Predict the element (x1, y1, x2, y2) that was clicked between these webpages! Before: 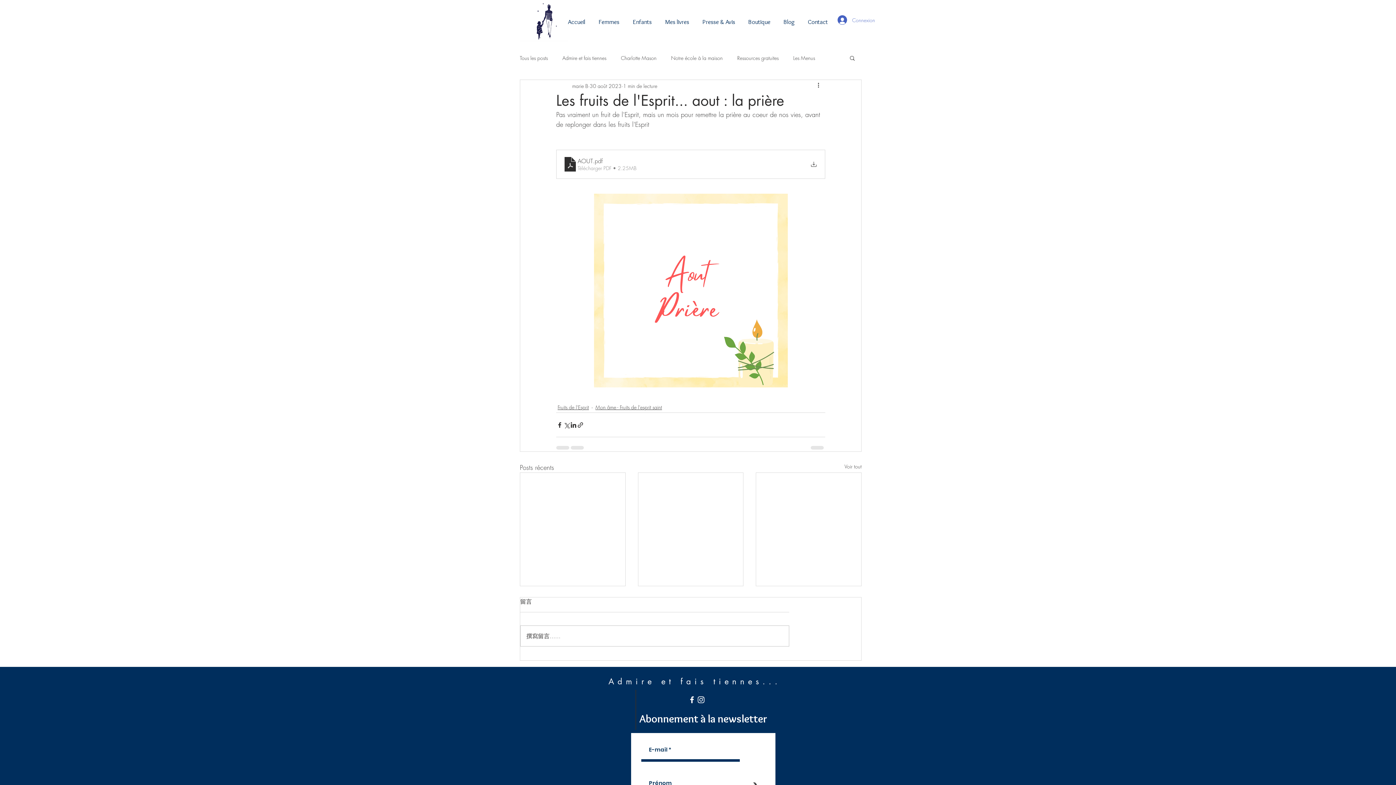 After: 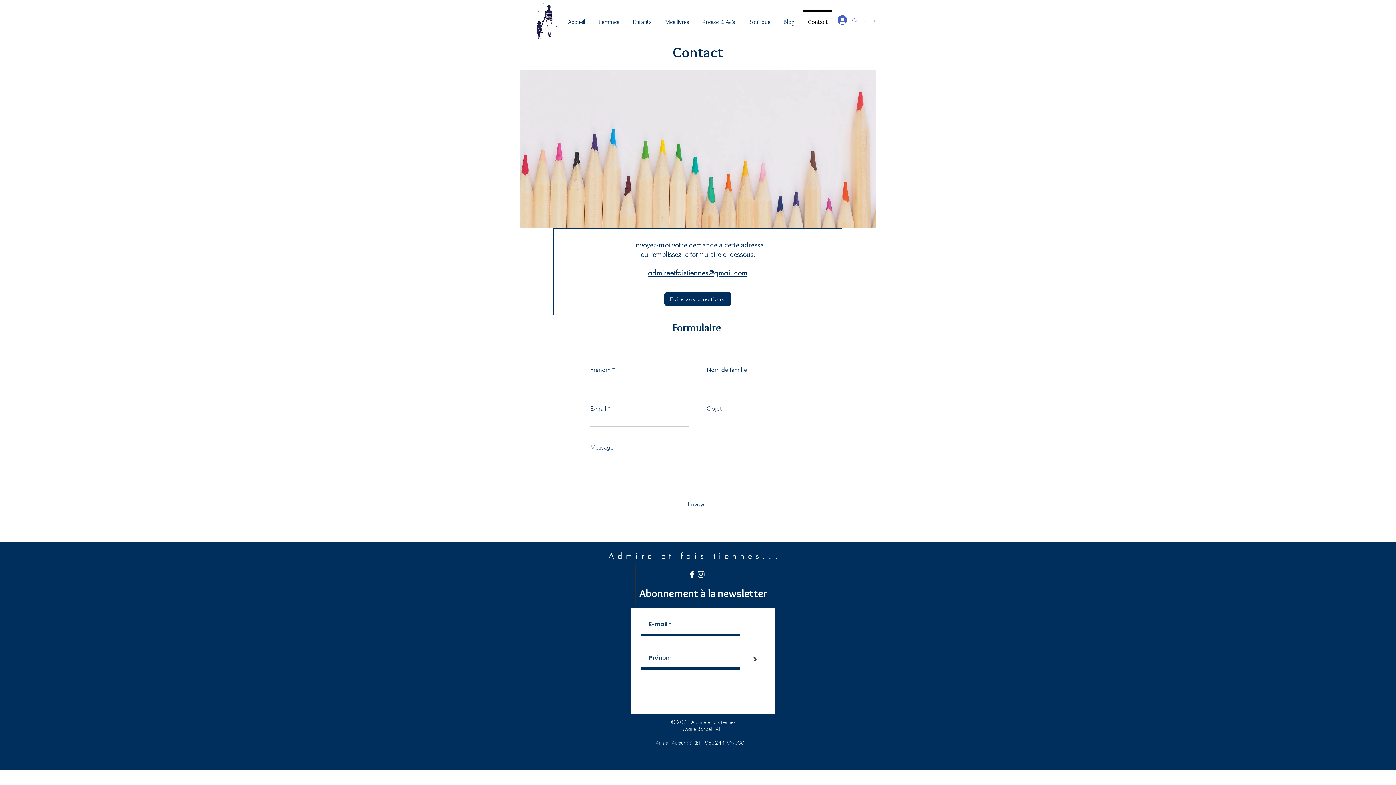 Action: bbox: (801, 10, 834, 27) label: Contact